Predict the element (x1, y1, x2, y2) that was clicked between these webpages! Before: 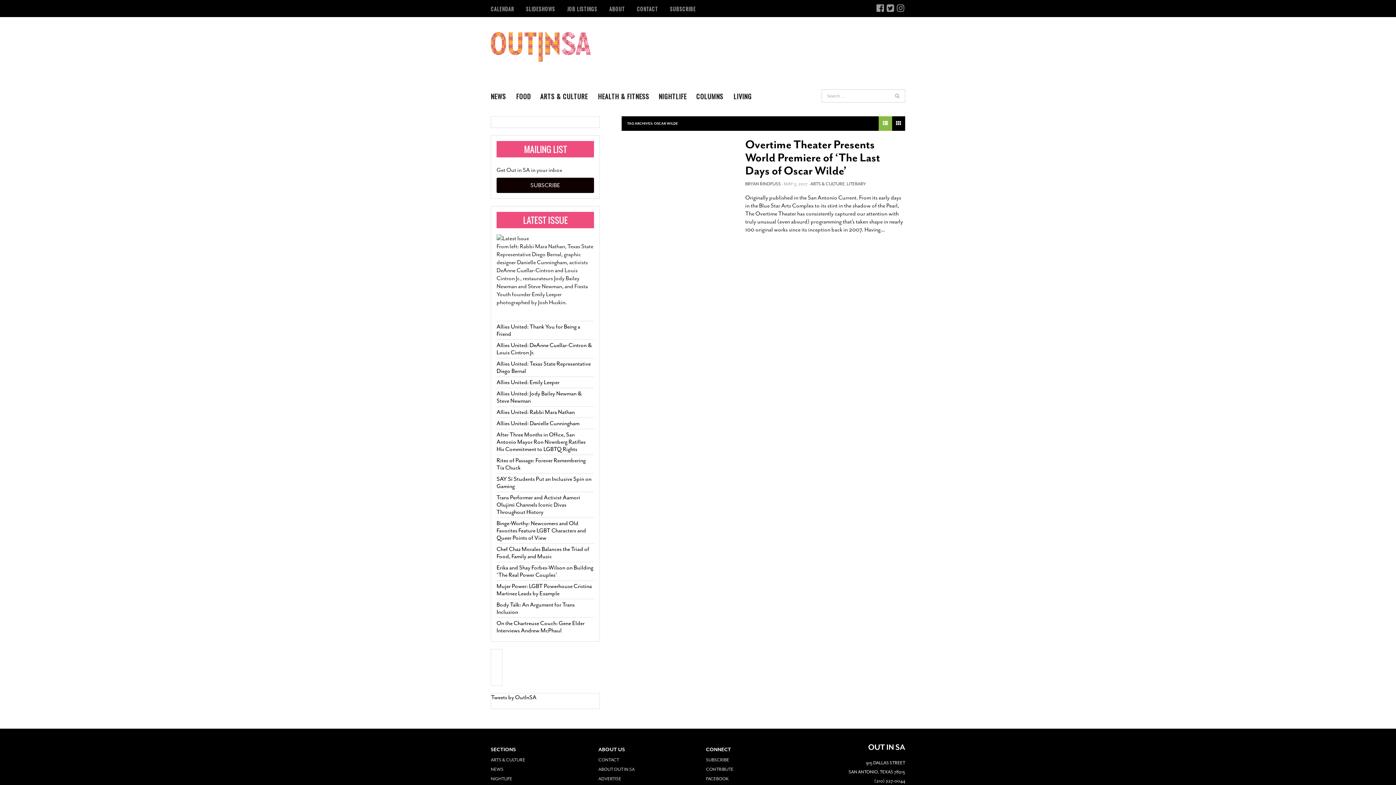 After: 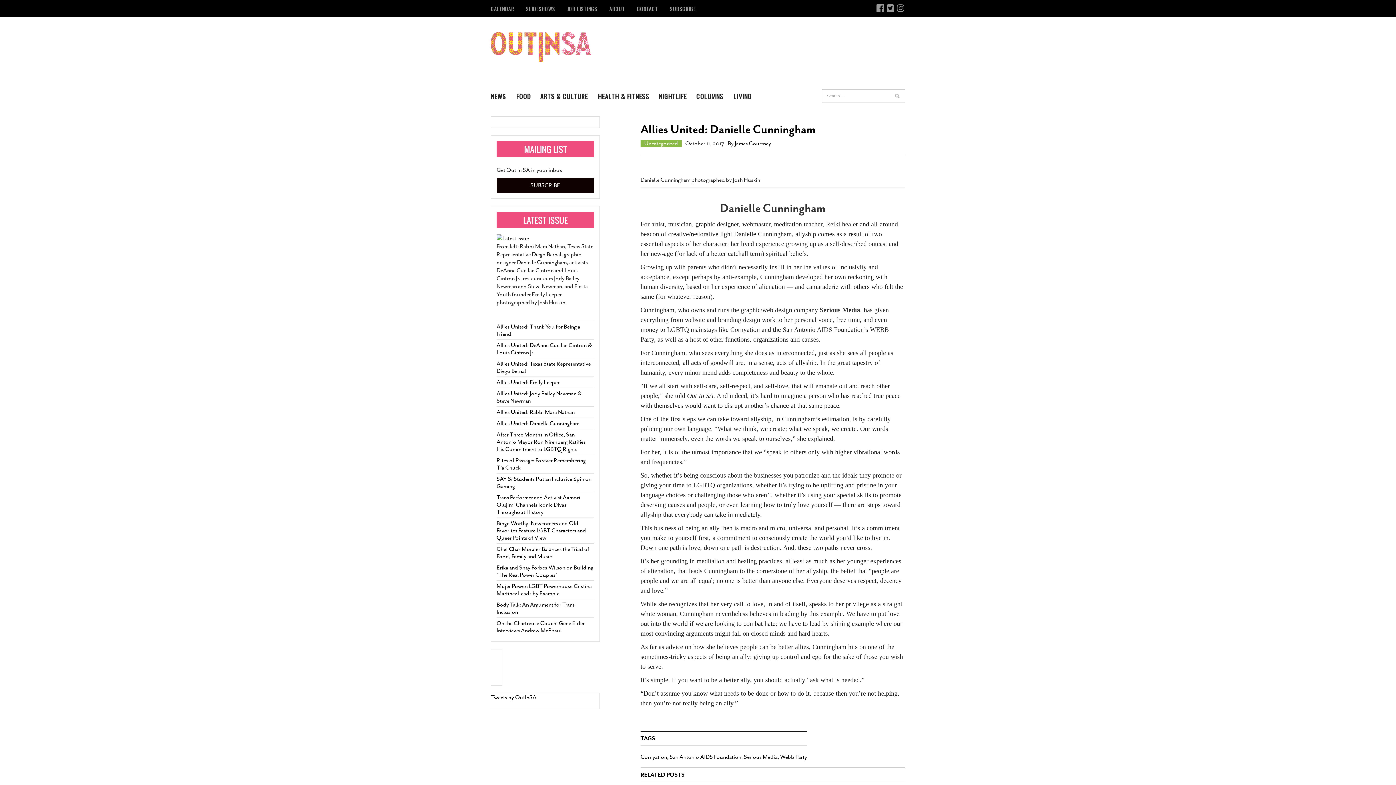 Action: bbox: (496, 419, 579, 427) label: Allies United: Danielle Cunningham